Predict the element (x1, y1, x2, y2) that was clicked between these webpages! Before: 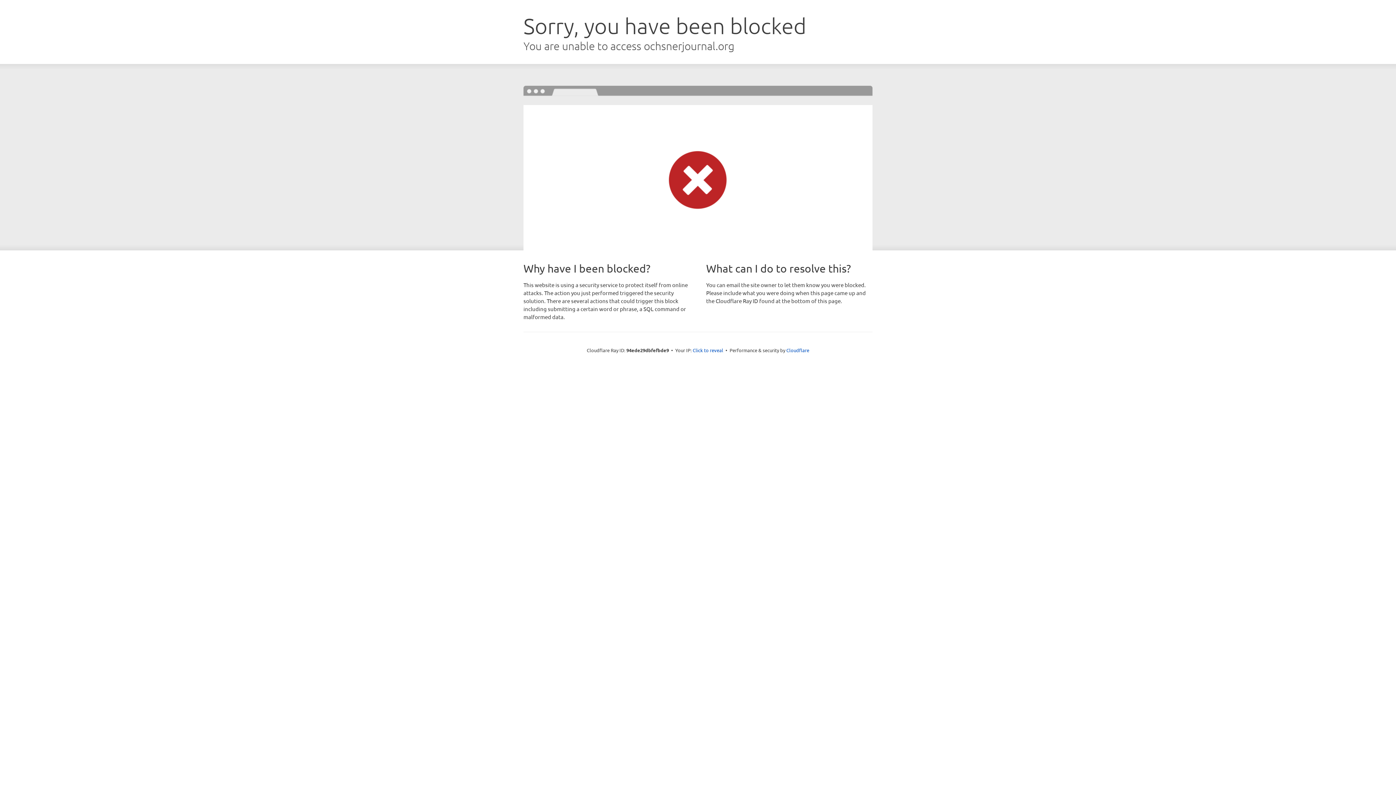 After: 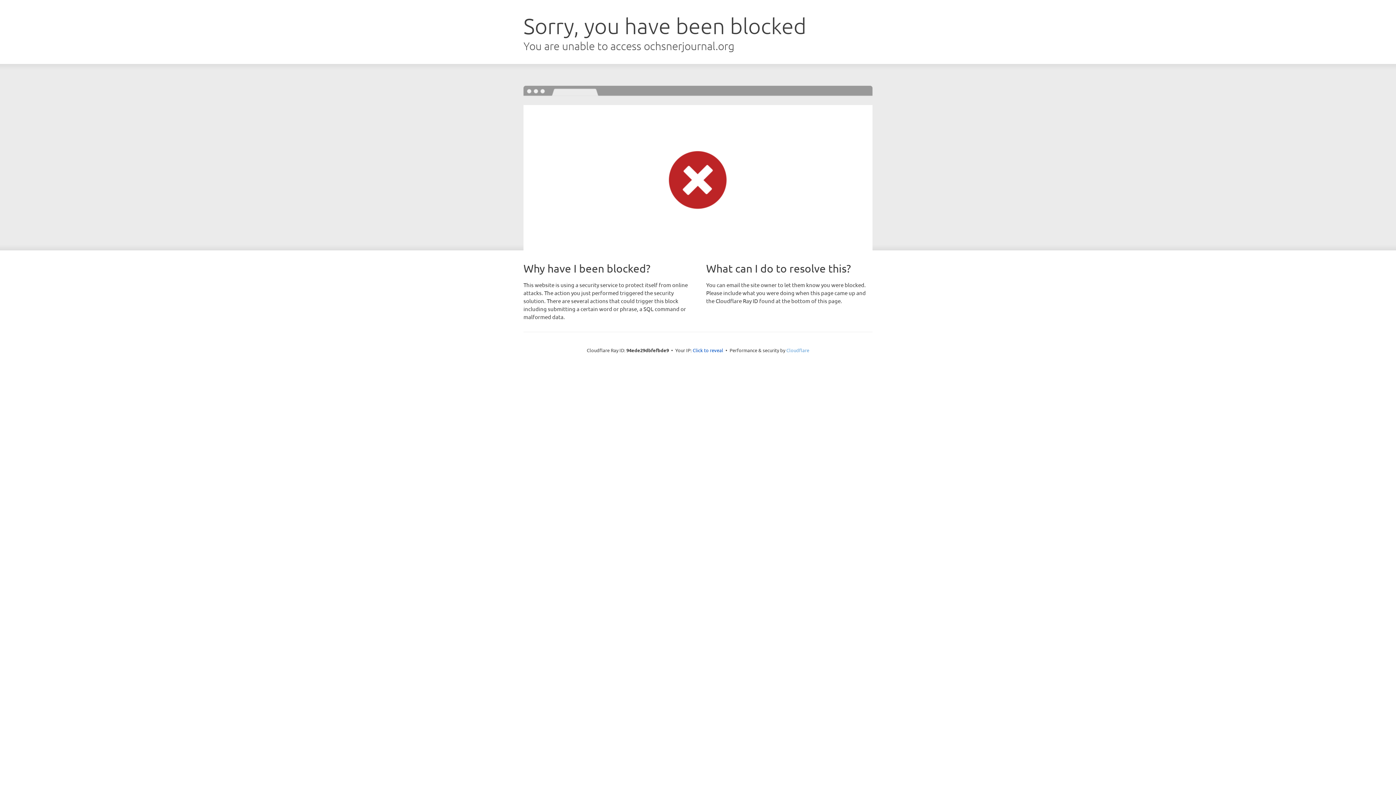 Action: bbox: (786, 347, 809, 353) label: Cloudflare